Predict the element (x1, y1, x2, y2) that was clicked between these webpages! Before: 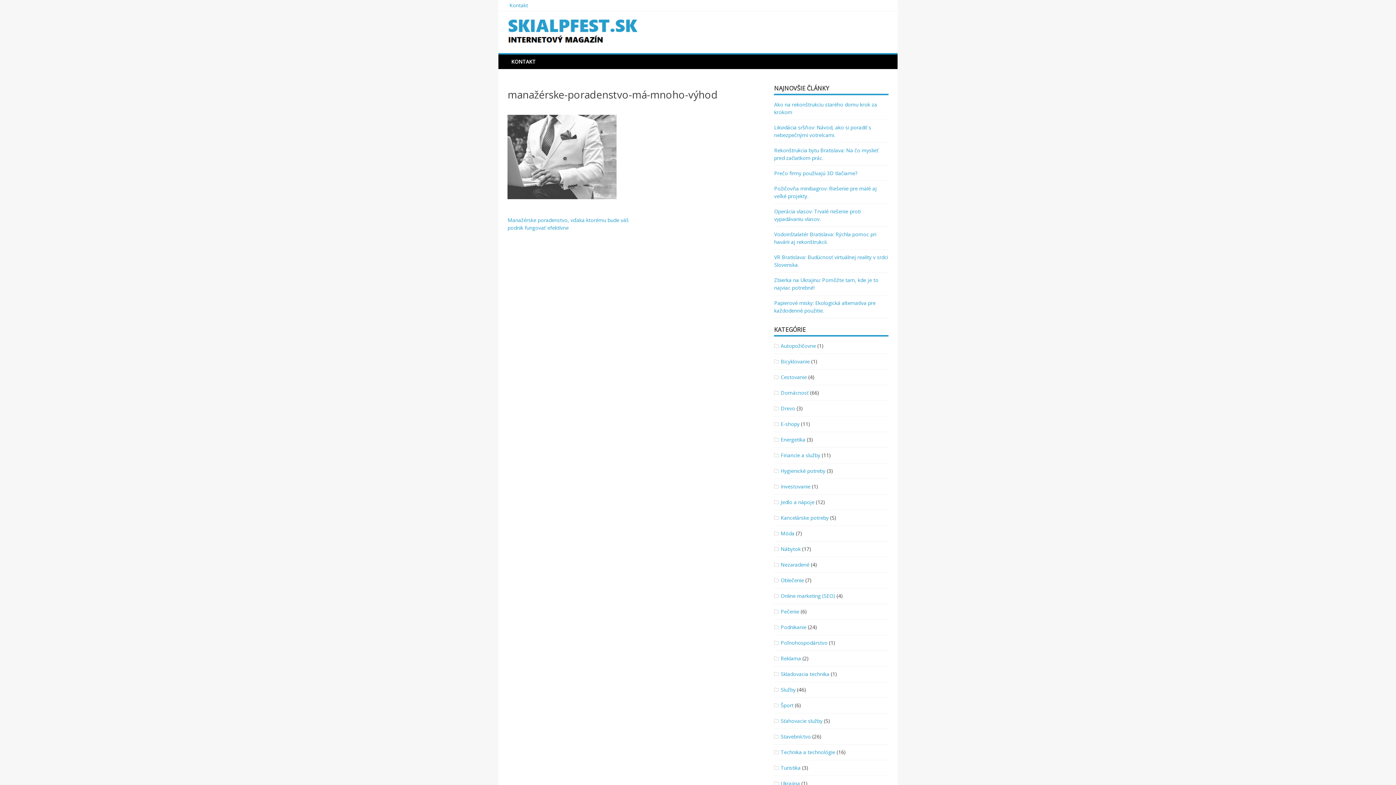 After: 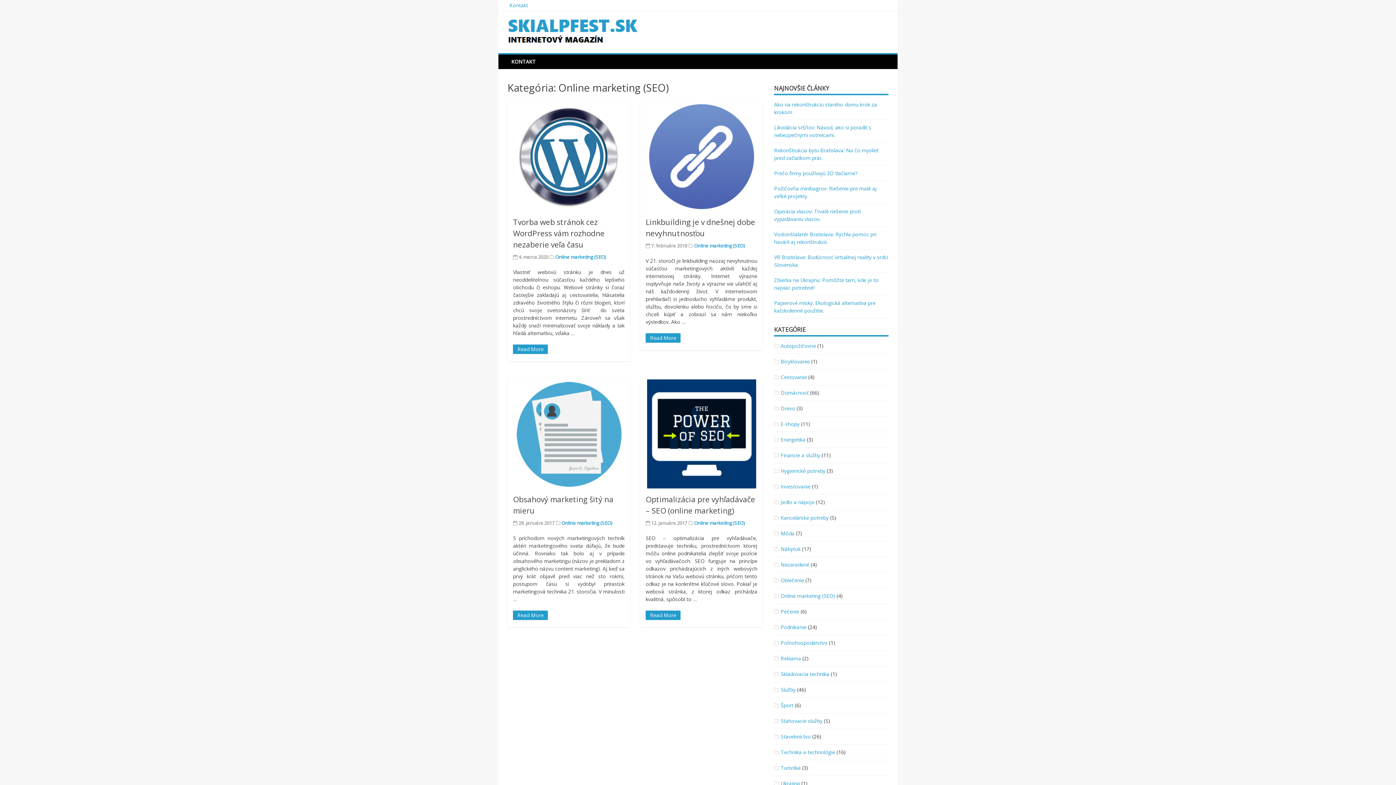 Action: label: Online marketing (SEO) bbox: (780, 592, 835, 599)